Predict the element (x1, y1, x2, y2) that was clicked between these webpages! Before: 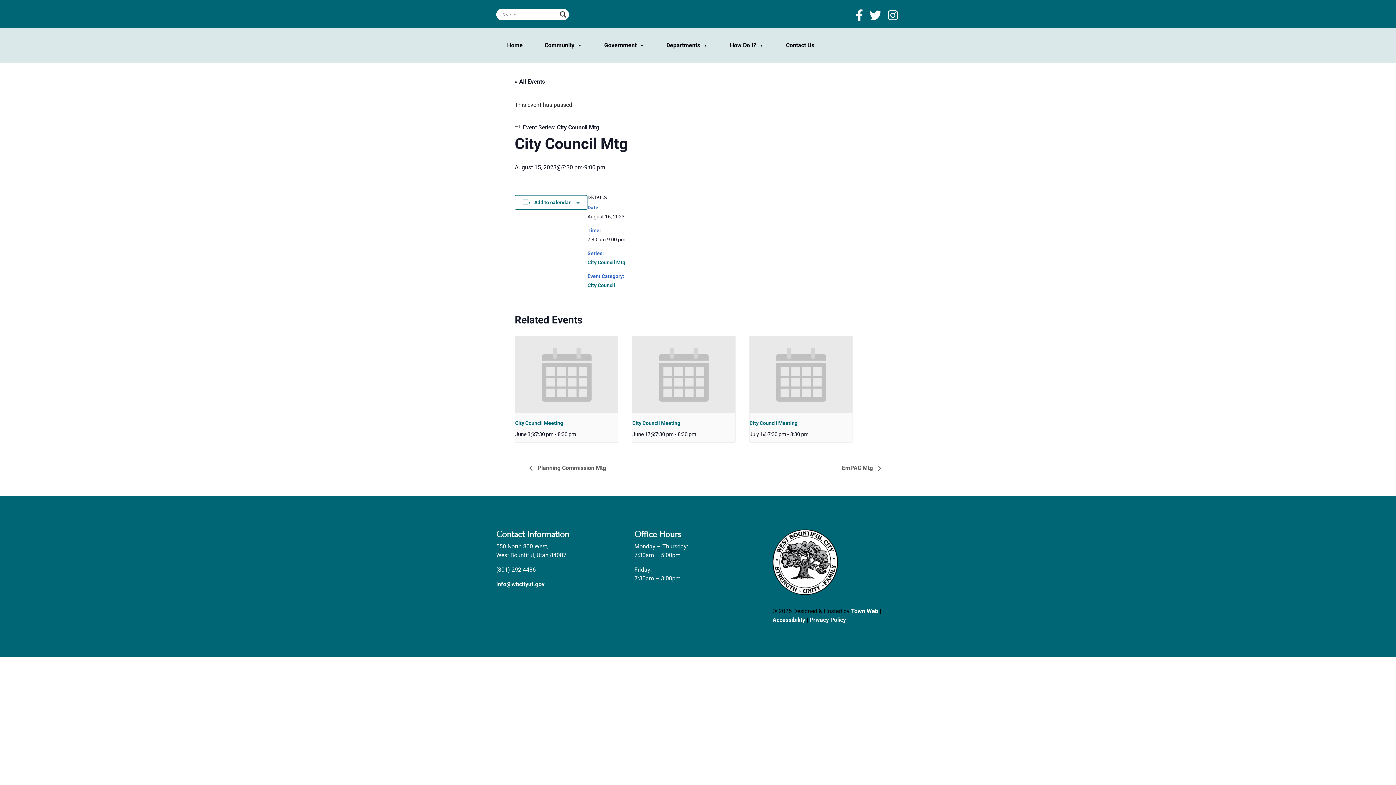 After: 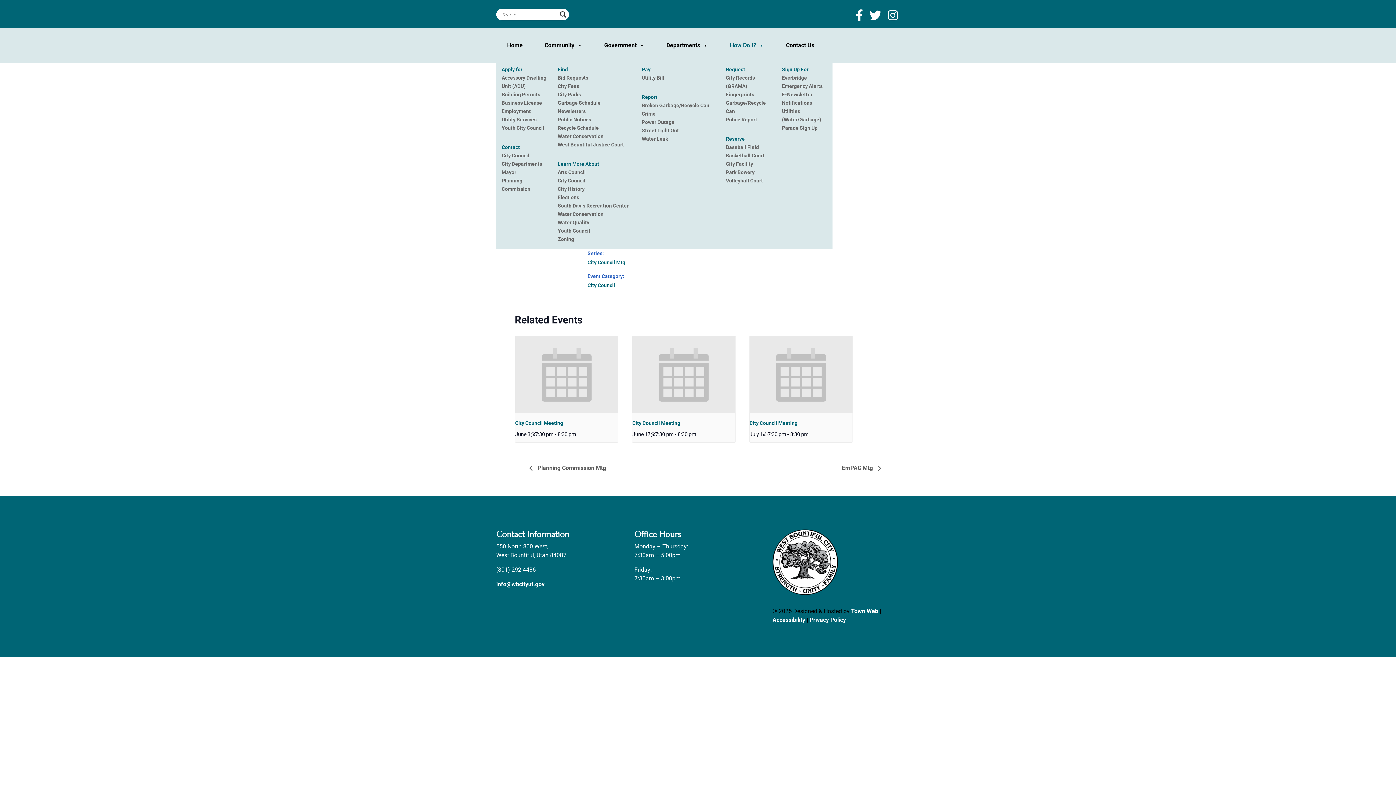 Action: bbox: (726, 38, 768, 52) label: How Do I?